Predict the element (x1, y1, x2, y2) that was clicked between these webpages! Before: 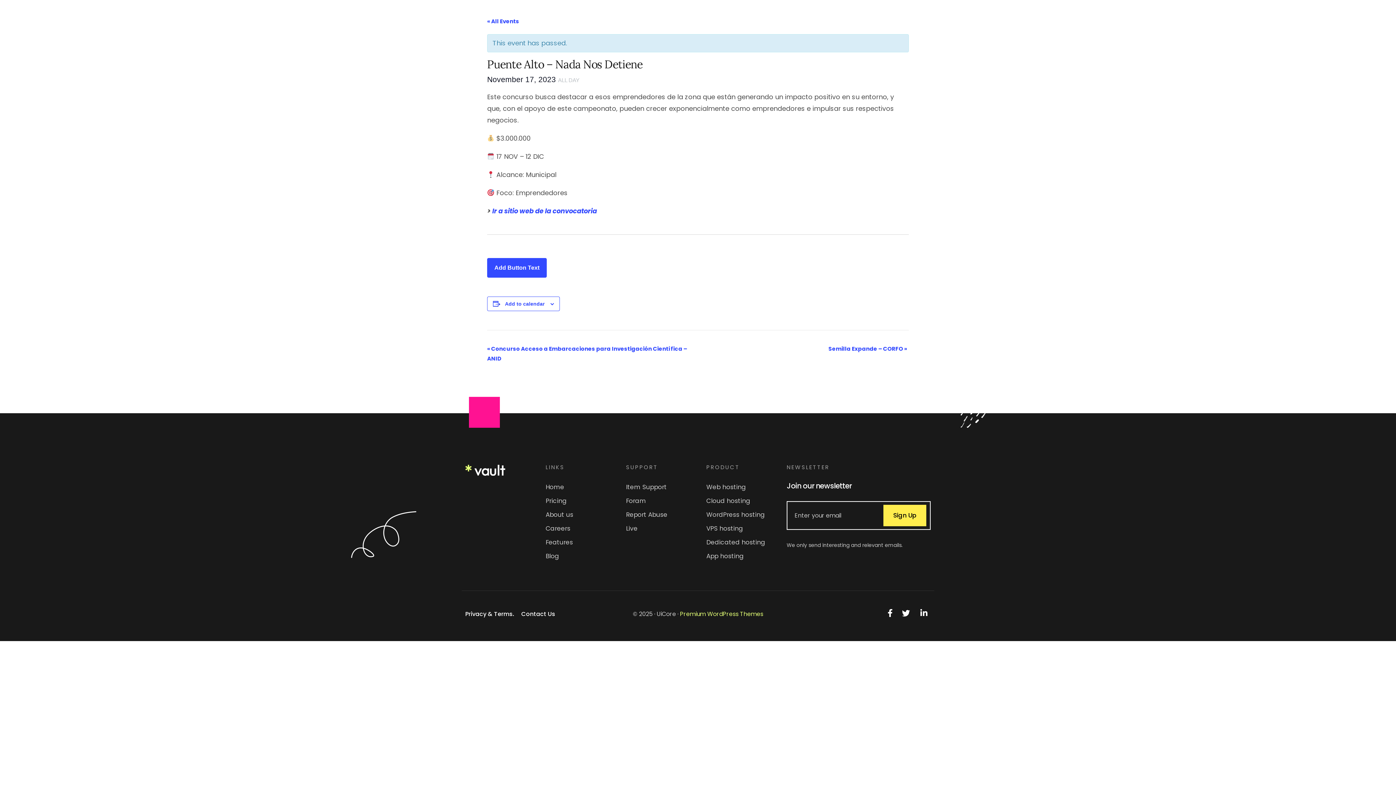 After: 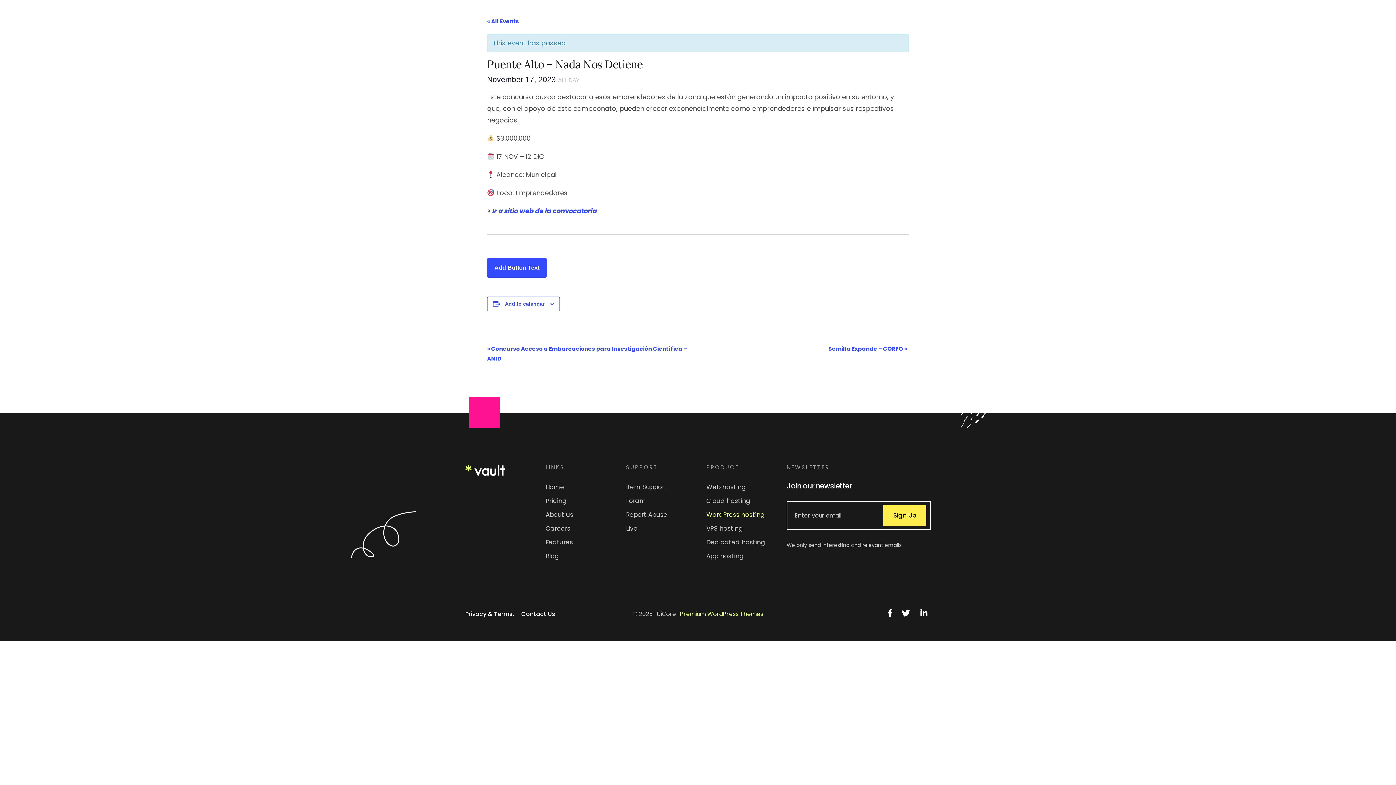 Action: bbox: (706, 509, 779, 520) label: WordPress hosting